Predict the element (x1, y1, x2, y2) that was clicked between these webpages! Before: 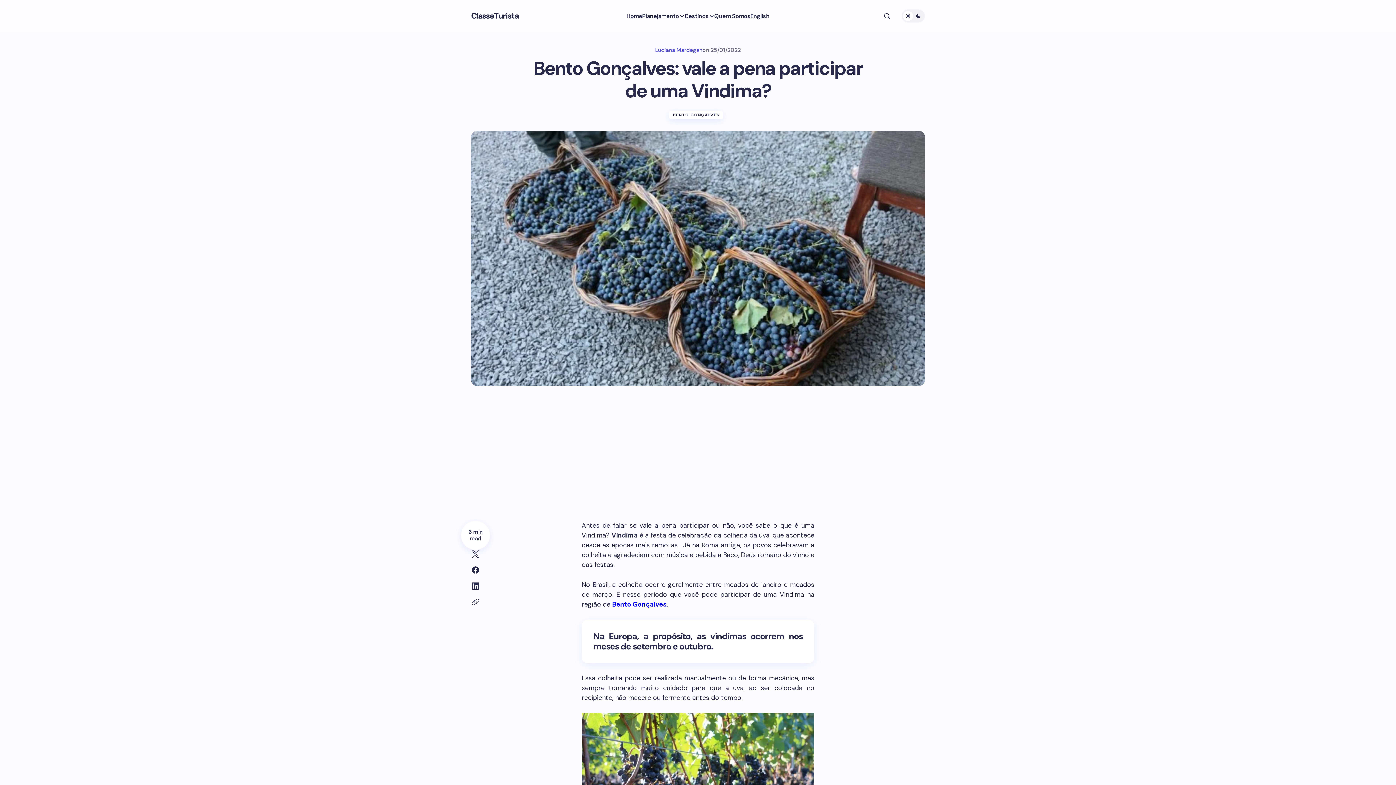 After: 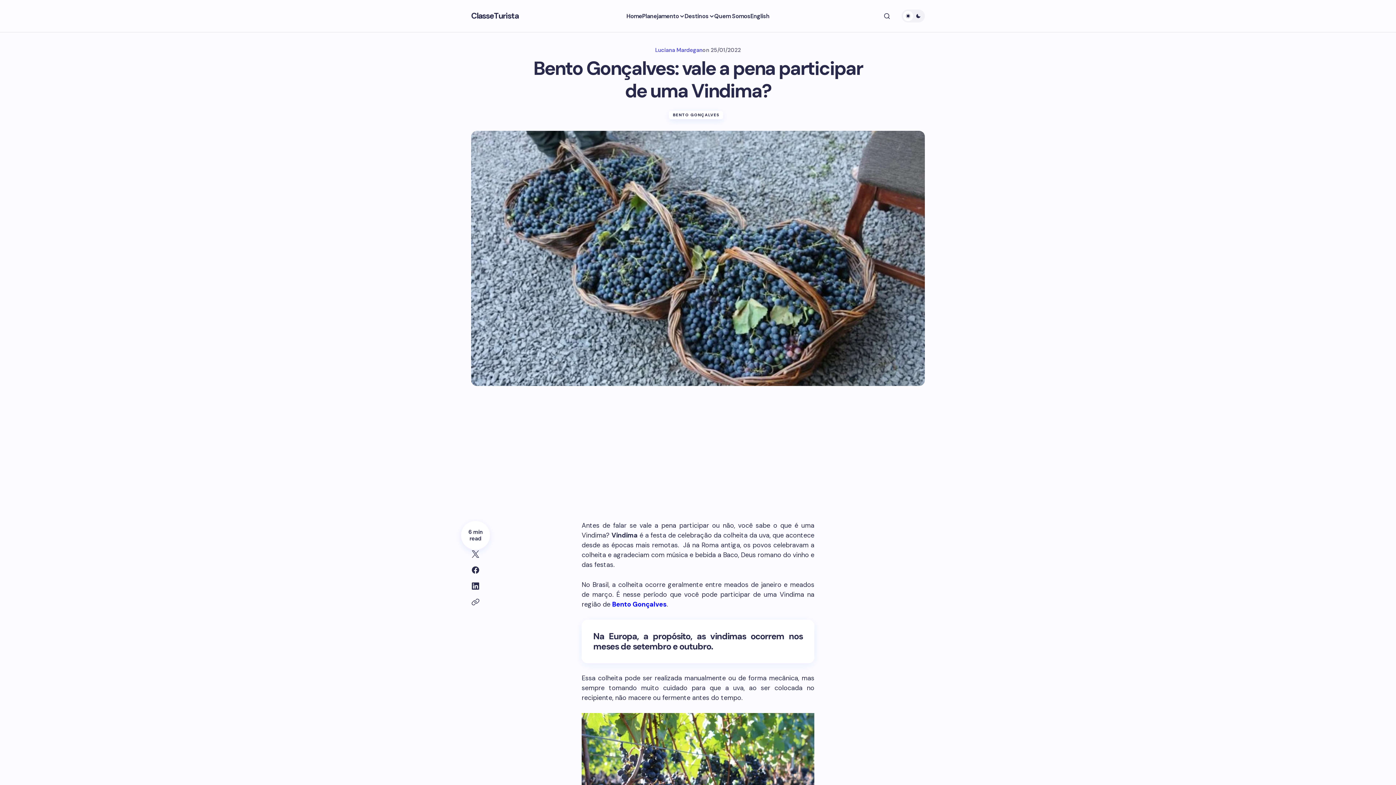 Action: label: Bento Gonçalves bbox: (612, 600, 666, 609)